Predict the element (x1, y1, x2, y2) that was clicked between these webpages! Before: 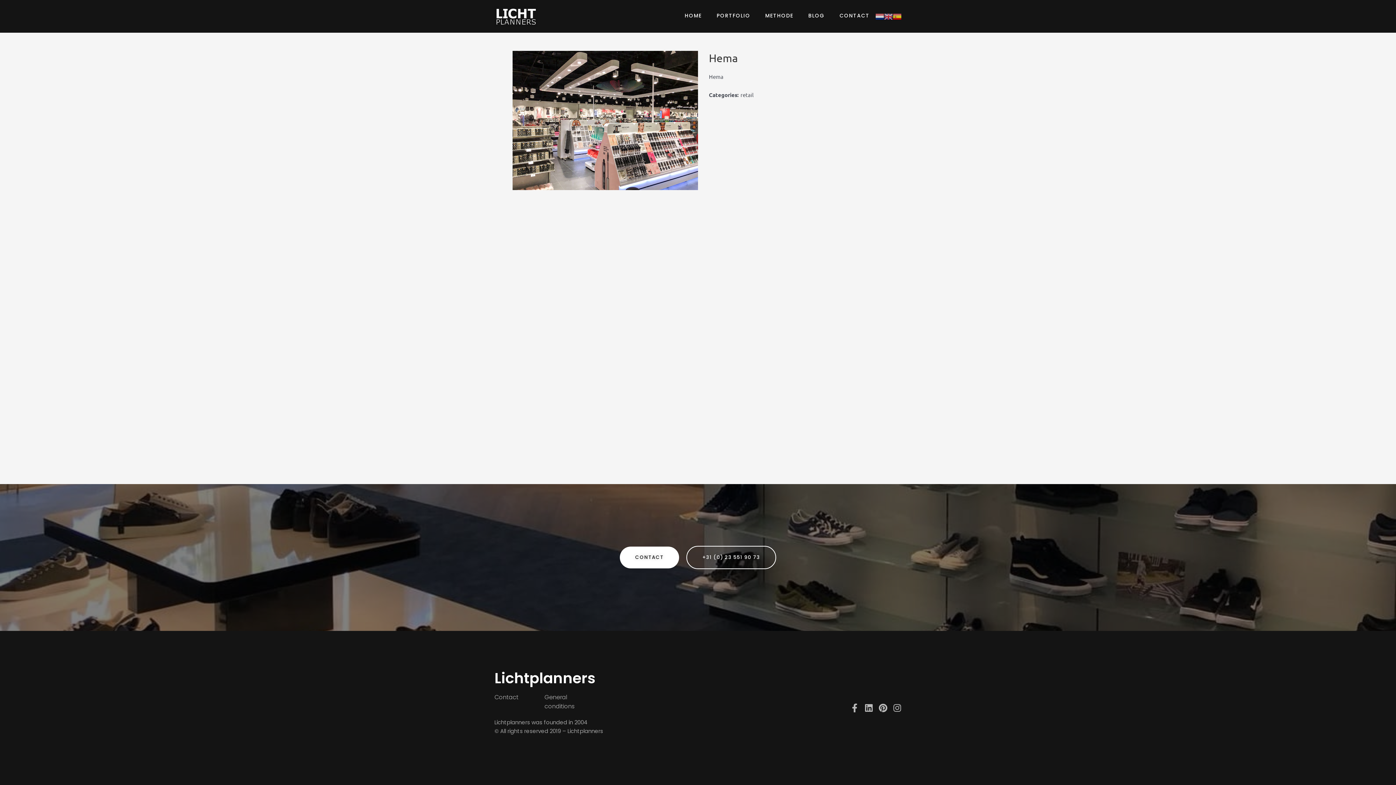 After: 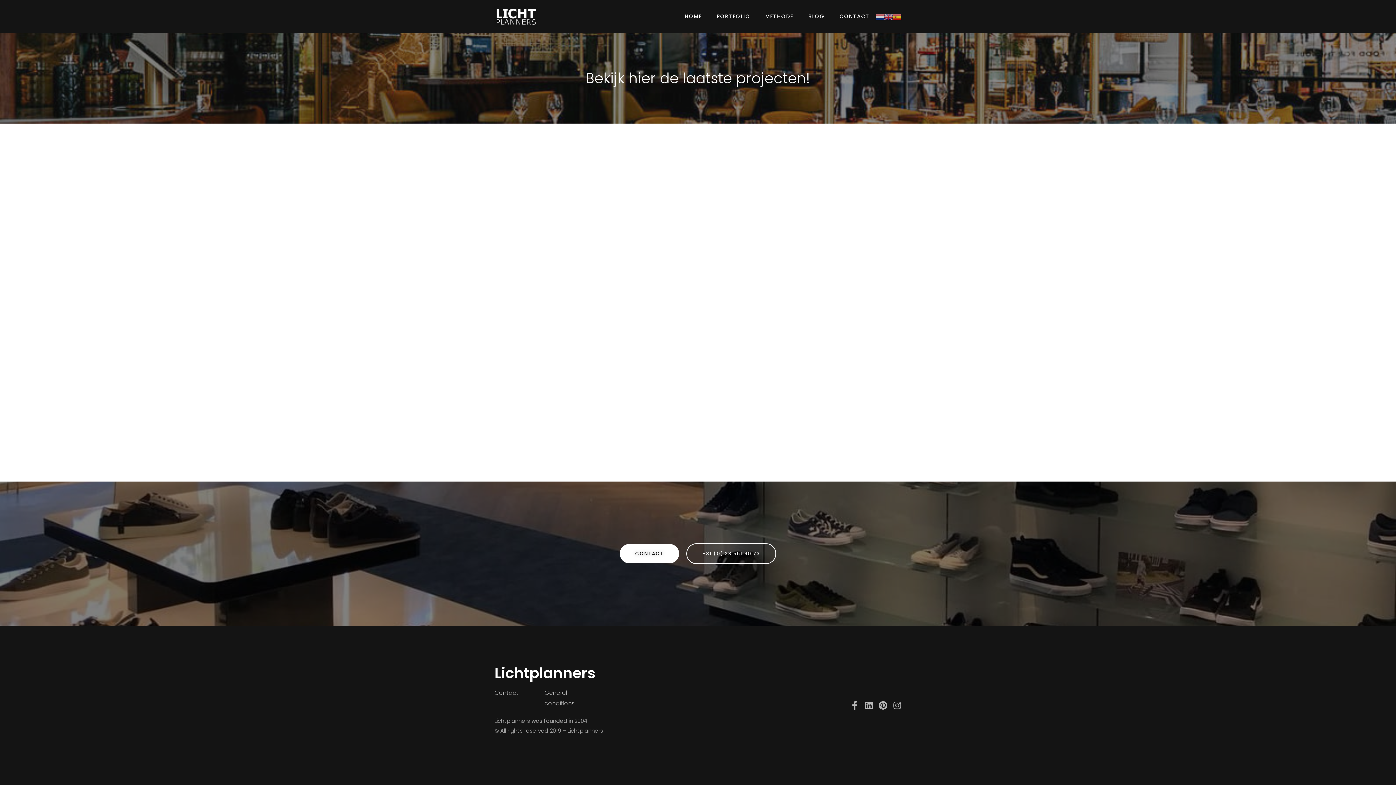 Action: label: BLOG bbox: (802, 7, 830, 23)